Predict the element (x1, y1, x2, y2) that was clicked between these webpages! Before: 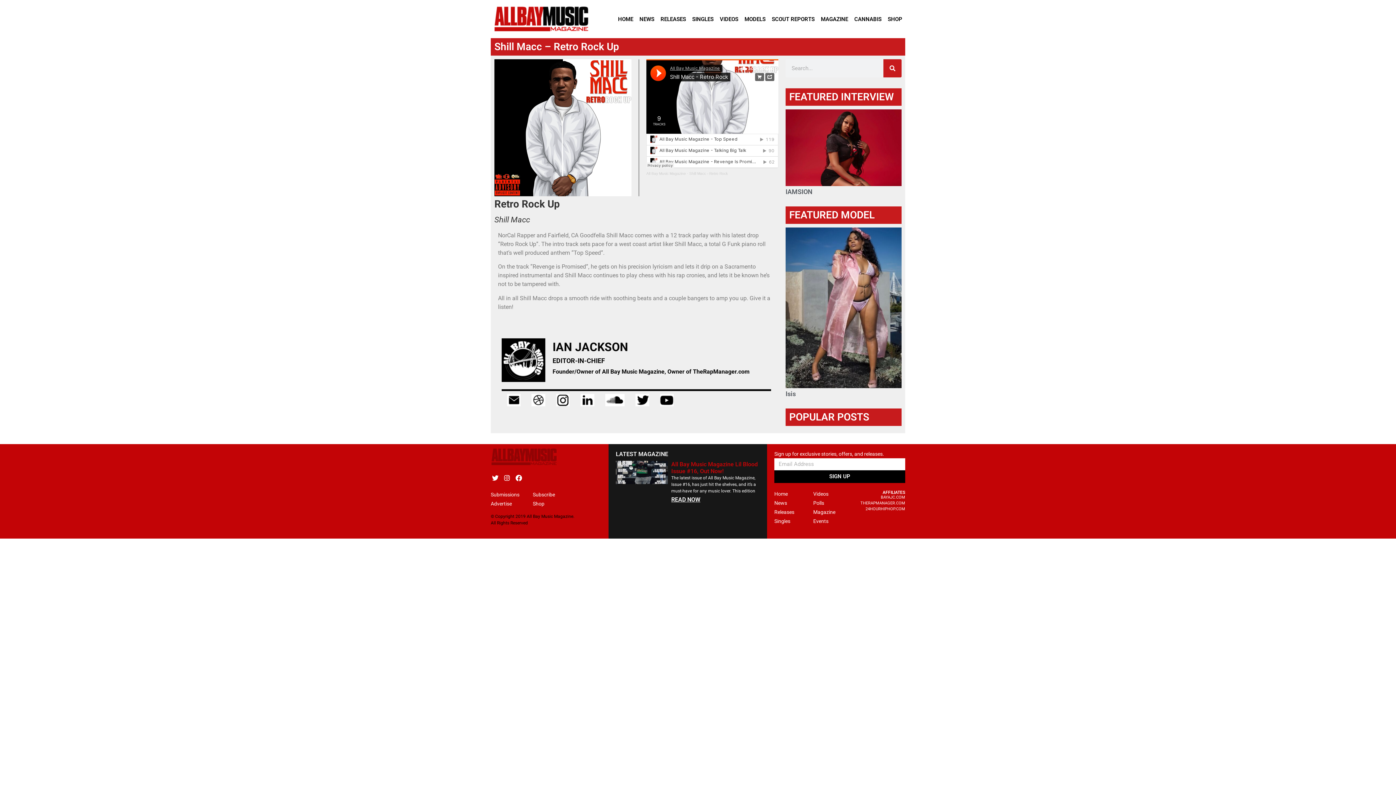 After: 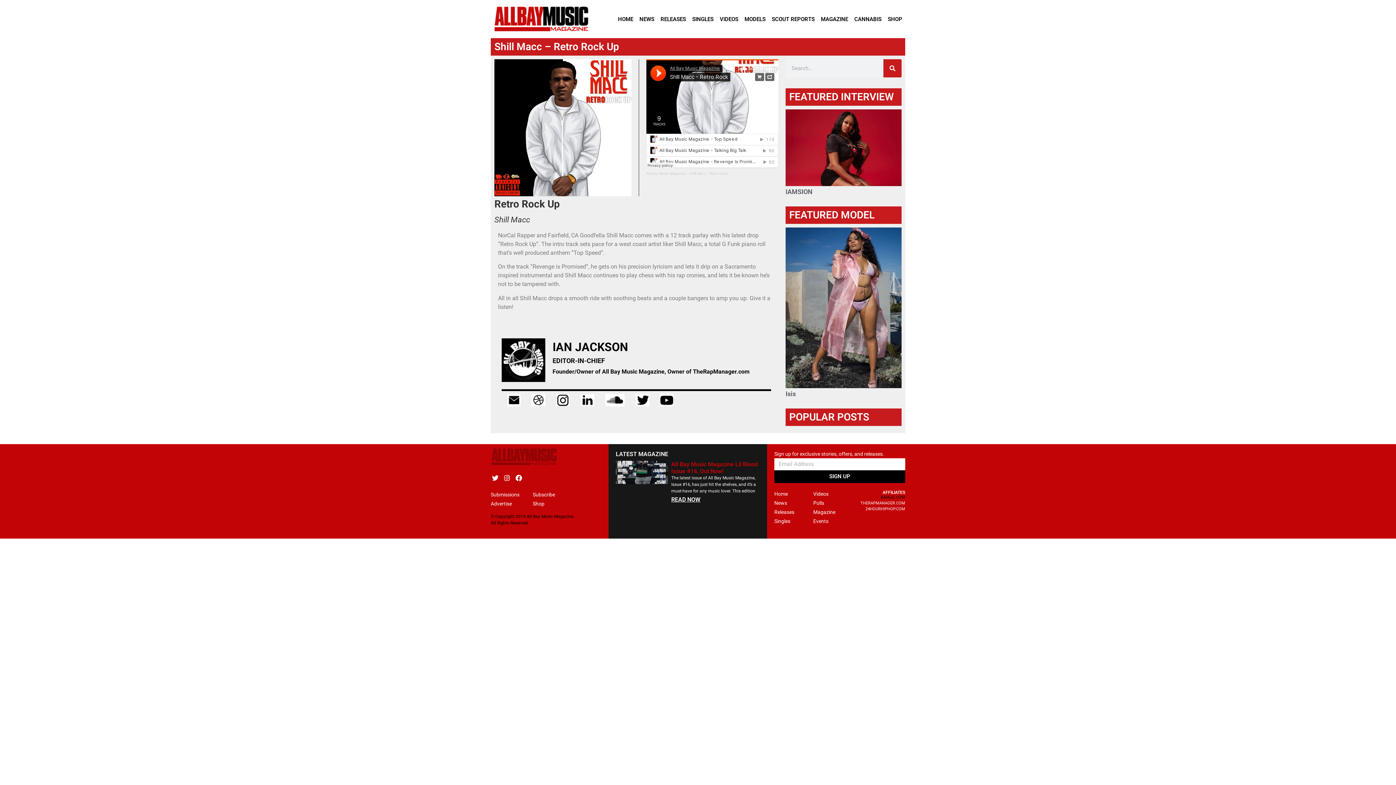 Action: label: BAYAJC.COM bbox: (861, 494, 905, 500)